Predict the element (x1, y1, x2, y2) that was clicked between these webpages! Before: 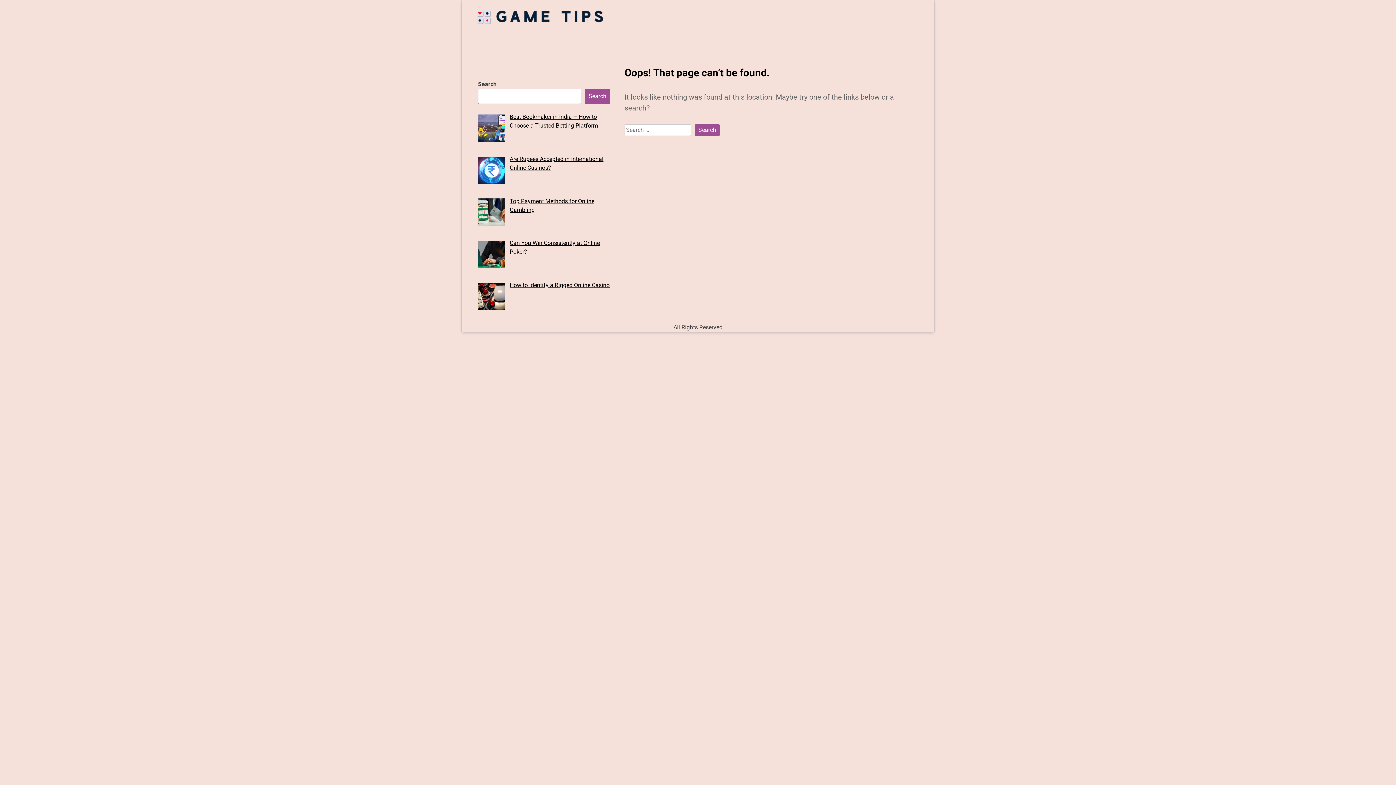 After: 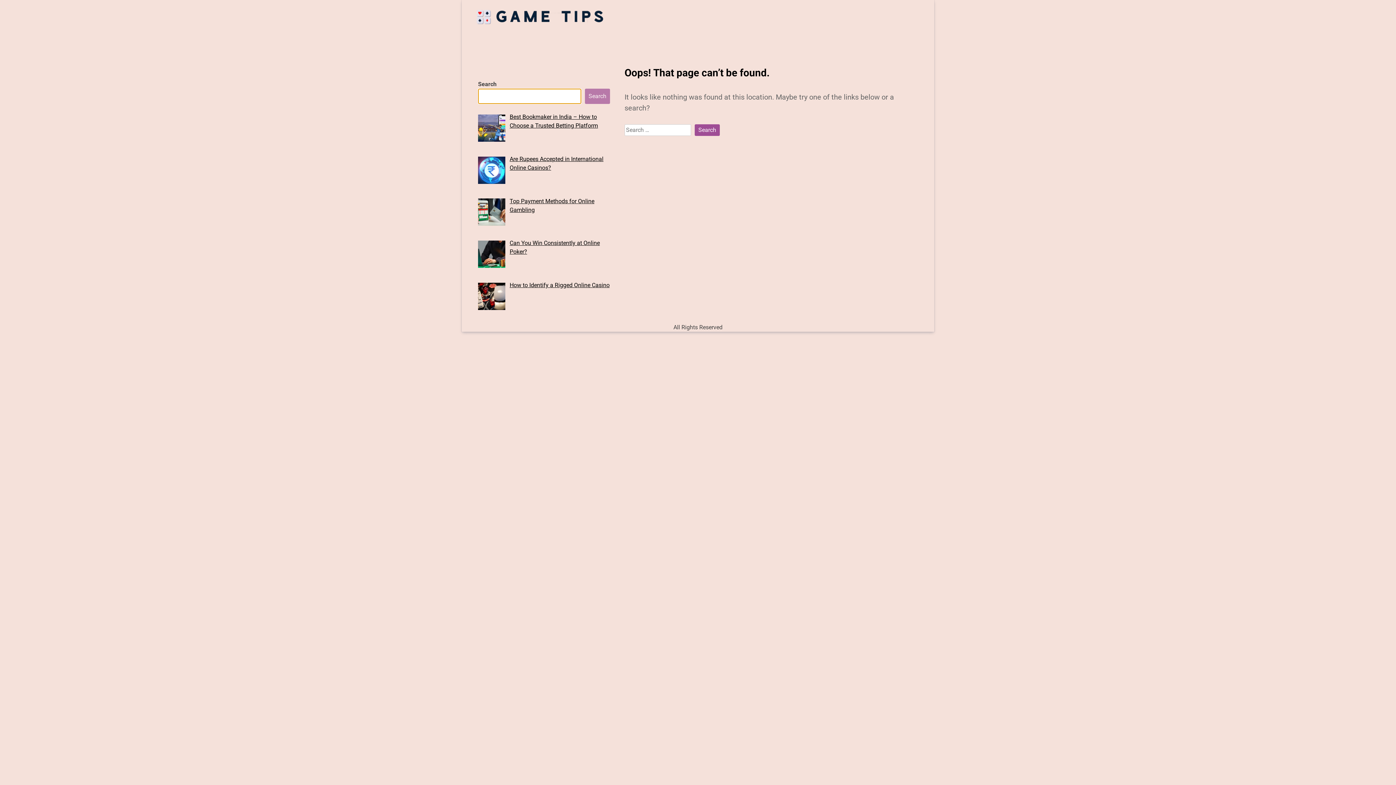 Action: label: Search bbox: (585, 88, 610, 104)